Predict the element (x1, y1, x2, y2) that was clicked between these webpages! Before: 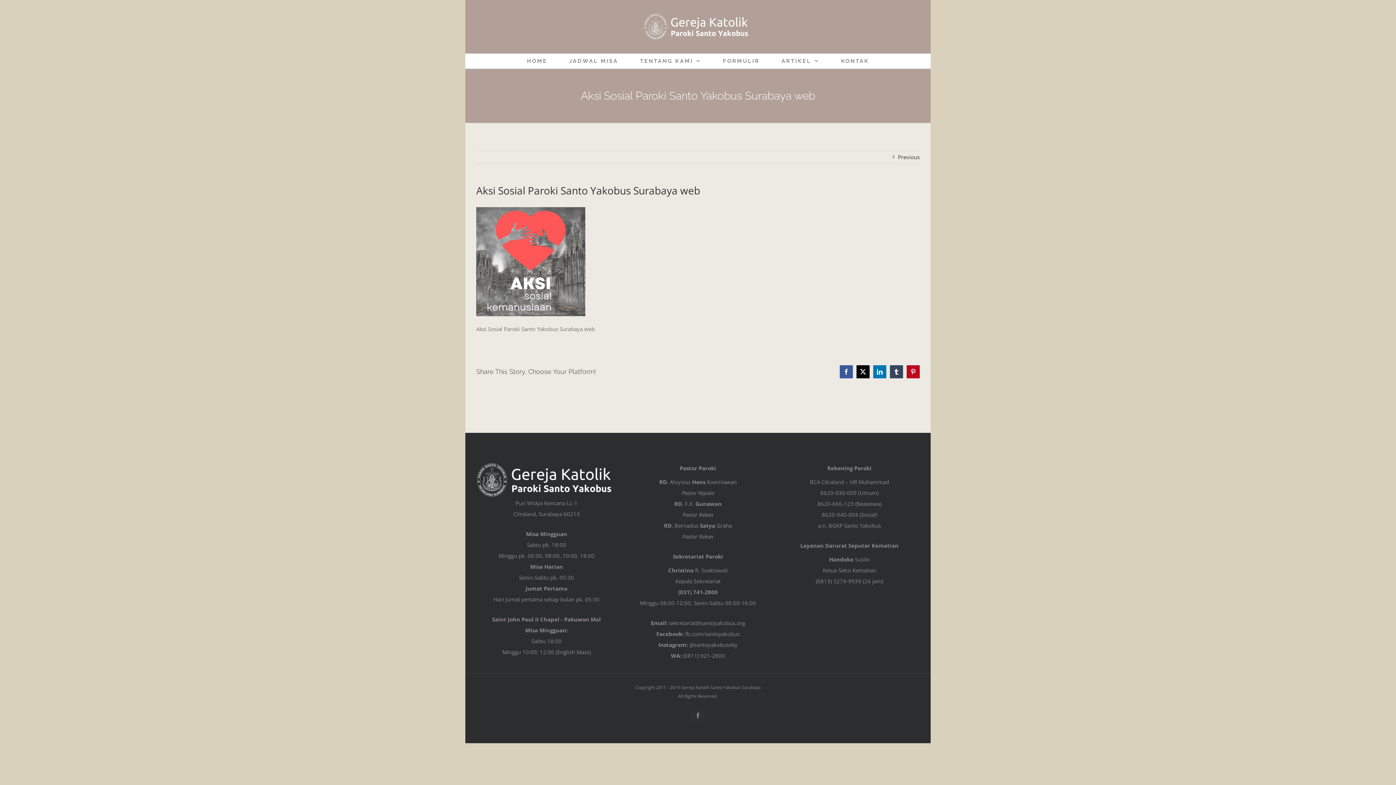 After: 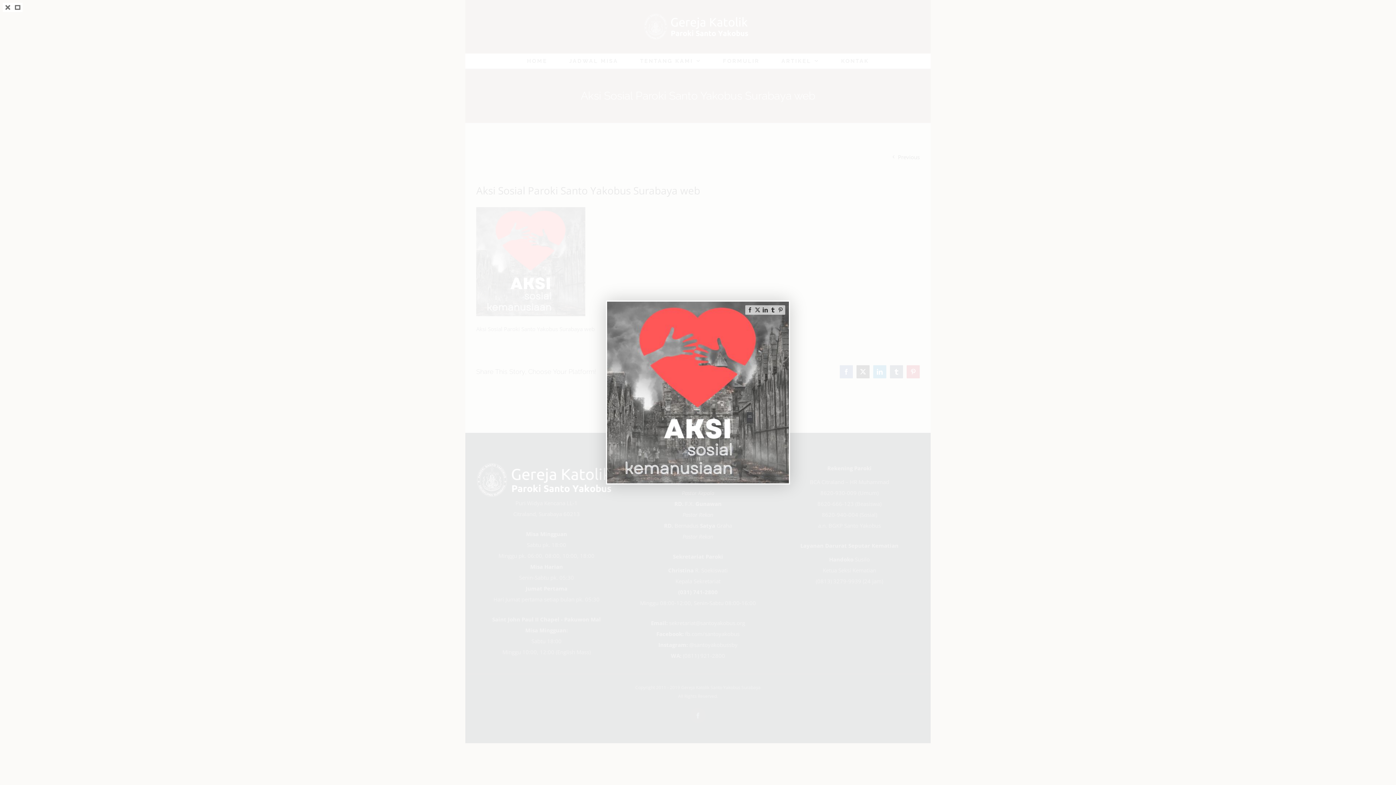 Action: bbox: (476, 209, 585, 216)